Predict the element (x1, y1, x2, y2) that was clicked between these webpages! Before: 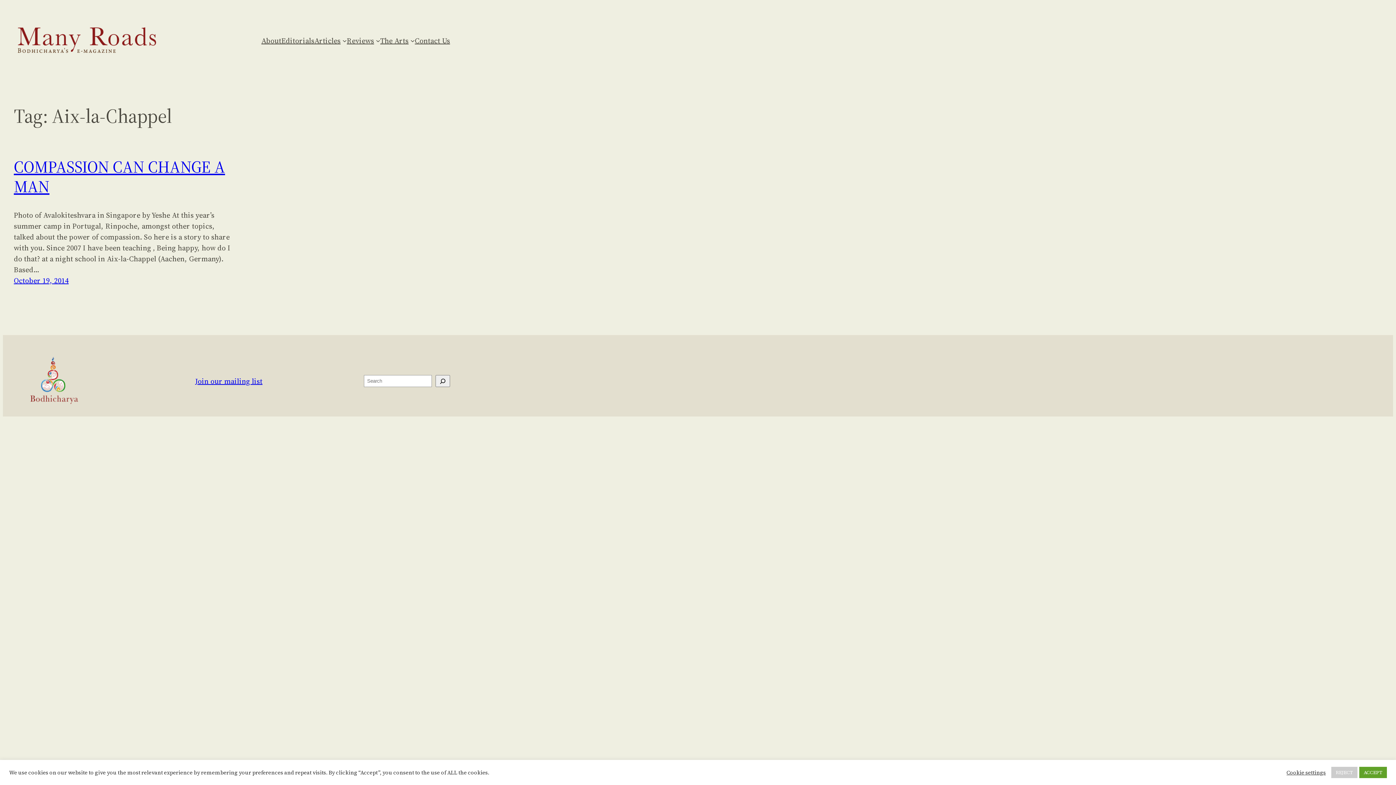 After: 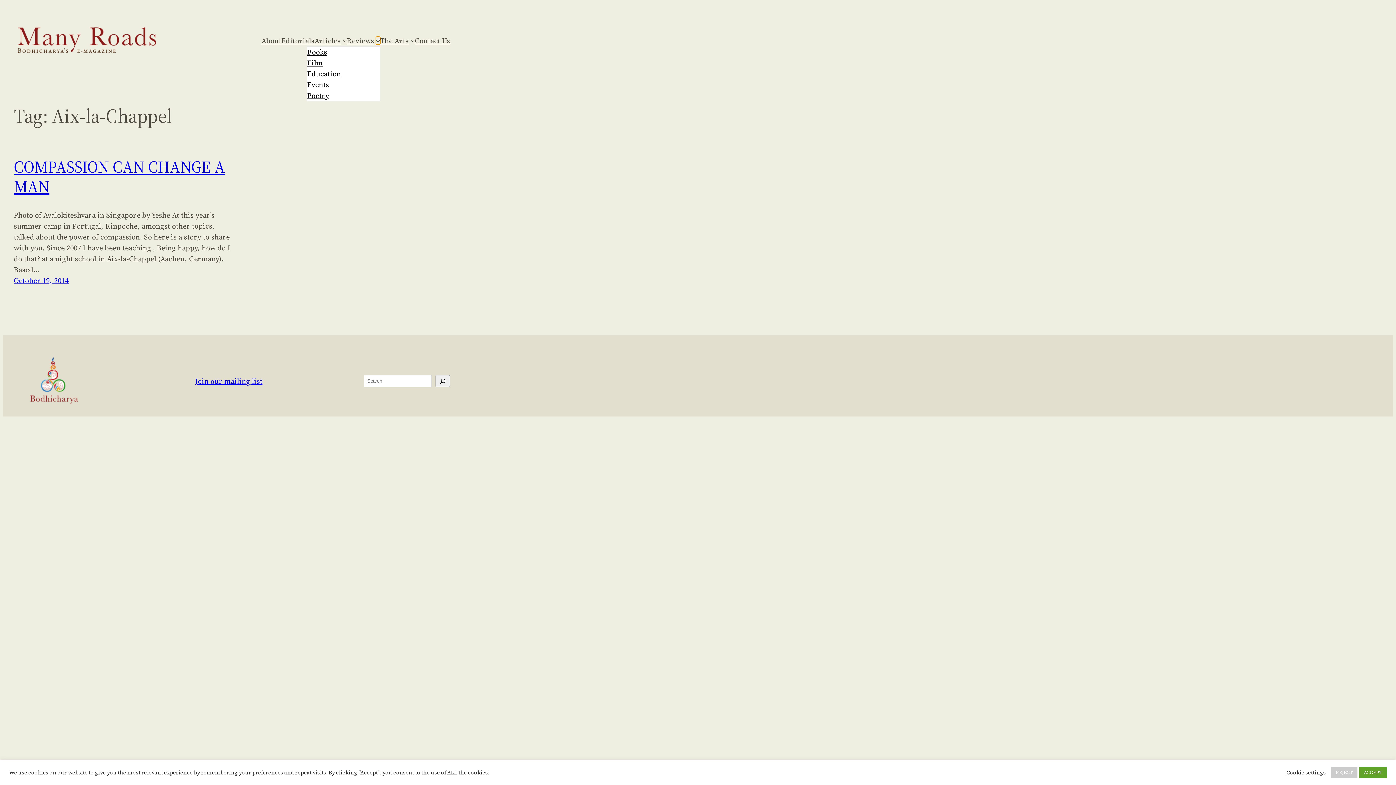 Action: label: Reviews submenu bbox: (376, 38, 380, 42)